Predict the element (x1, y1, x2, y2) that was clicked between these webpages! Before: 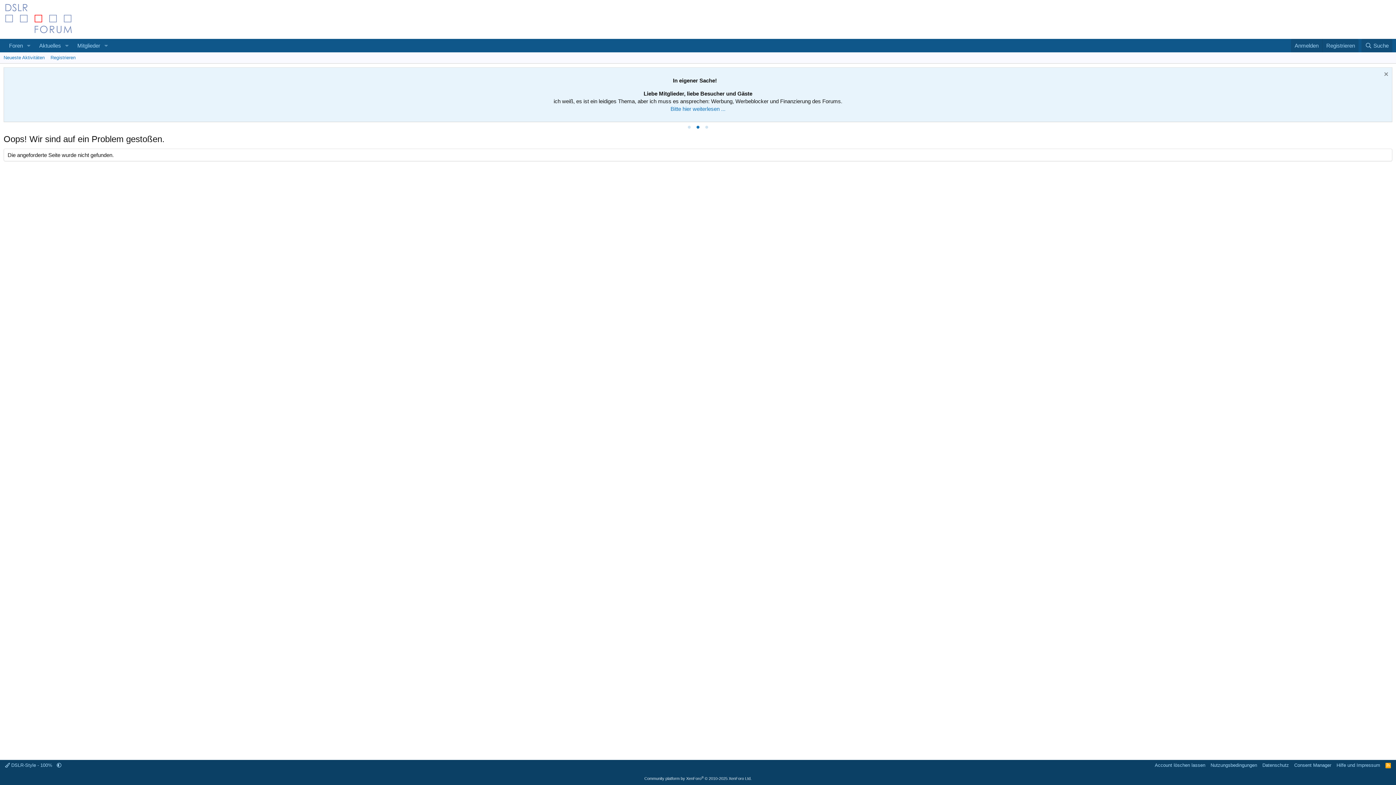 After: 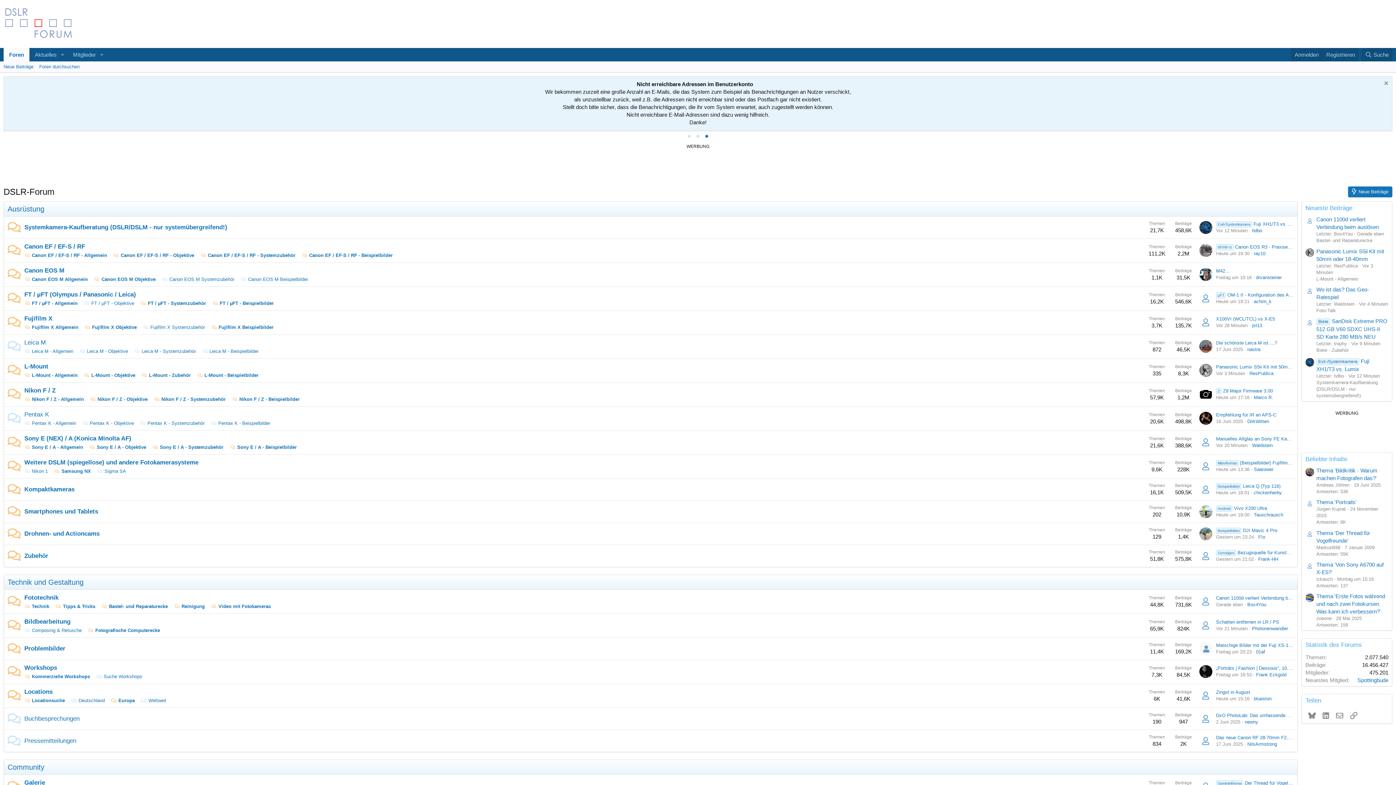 Action: label: Foren bbox: (3, 39, 23, 52)